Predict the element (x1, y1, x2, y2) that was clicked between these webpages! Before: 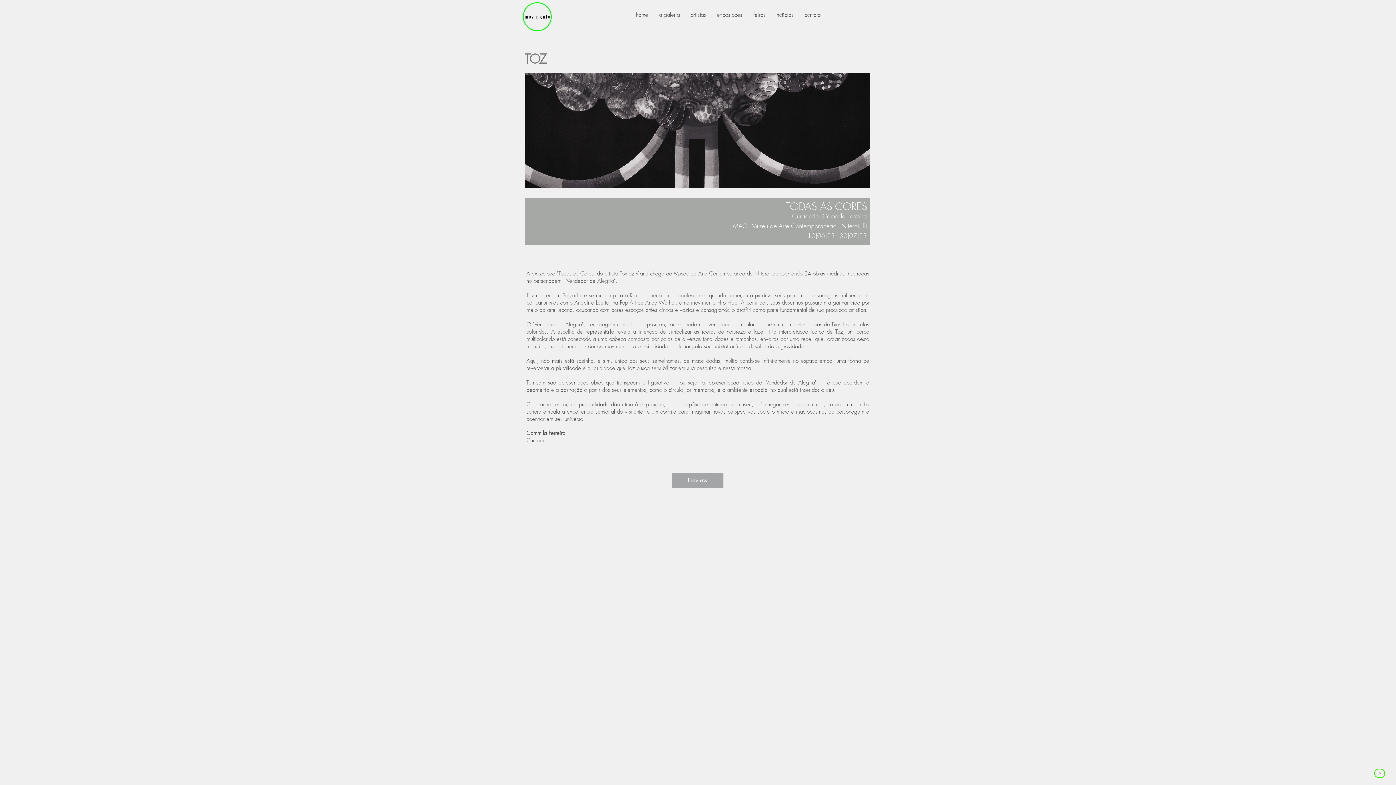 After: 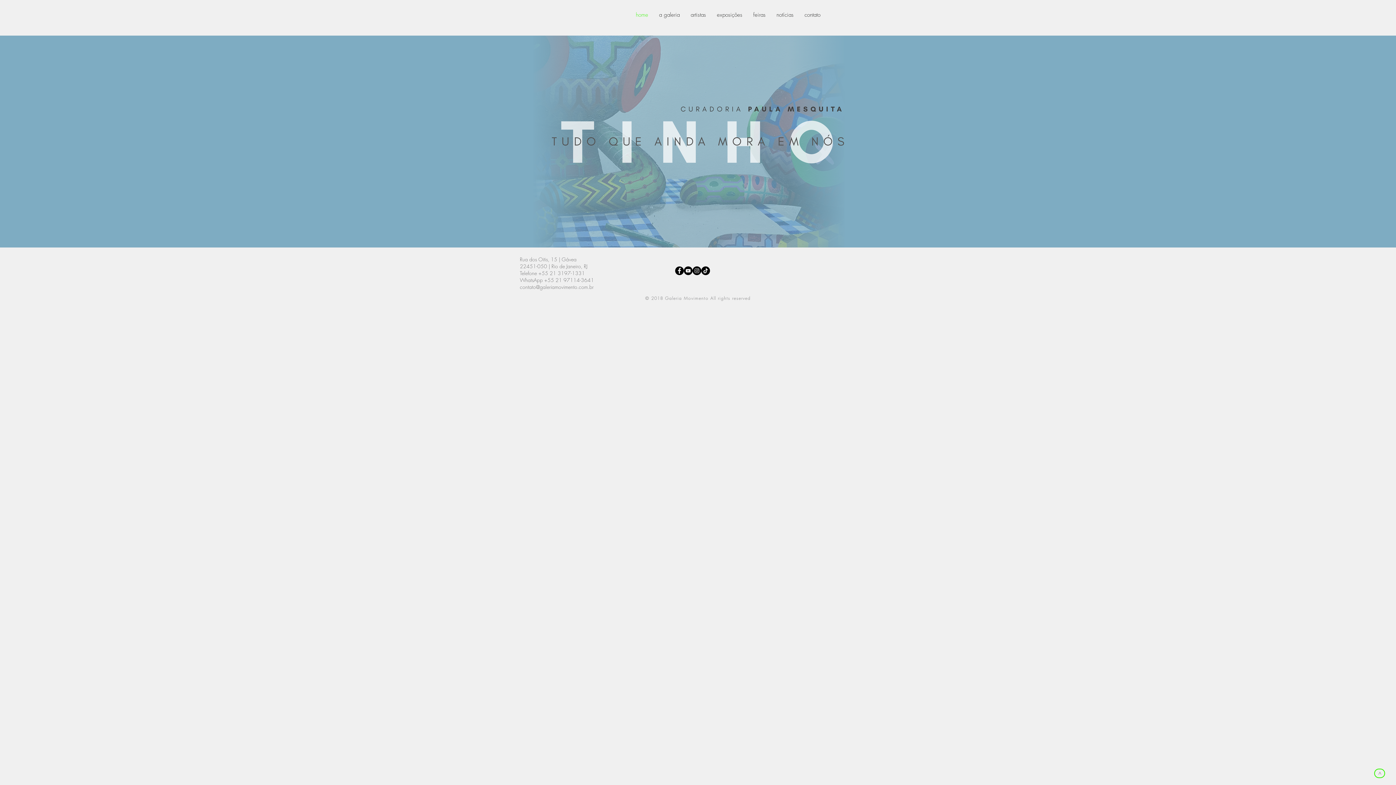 Action: bbox: (630, 5, 653, 24) label: home